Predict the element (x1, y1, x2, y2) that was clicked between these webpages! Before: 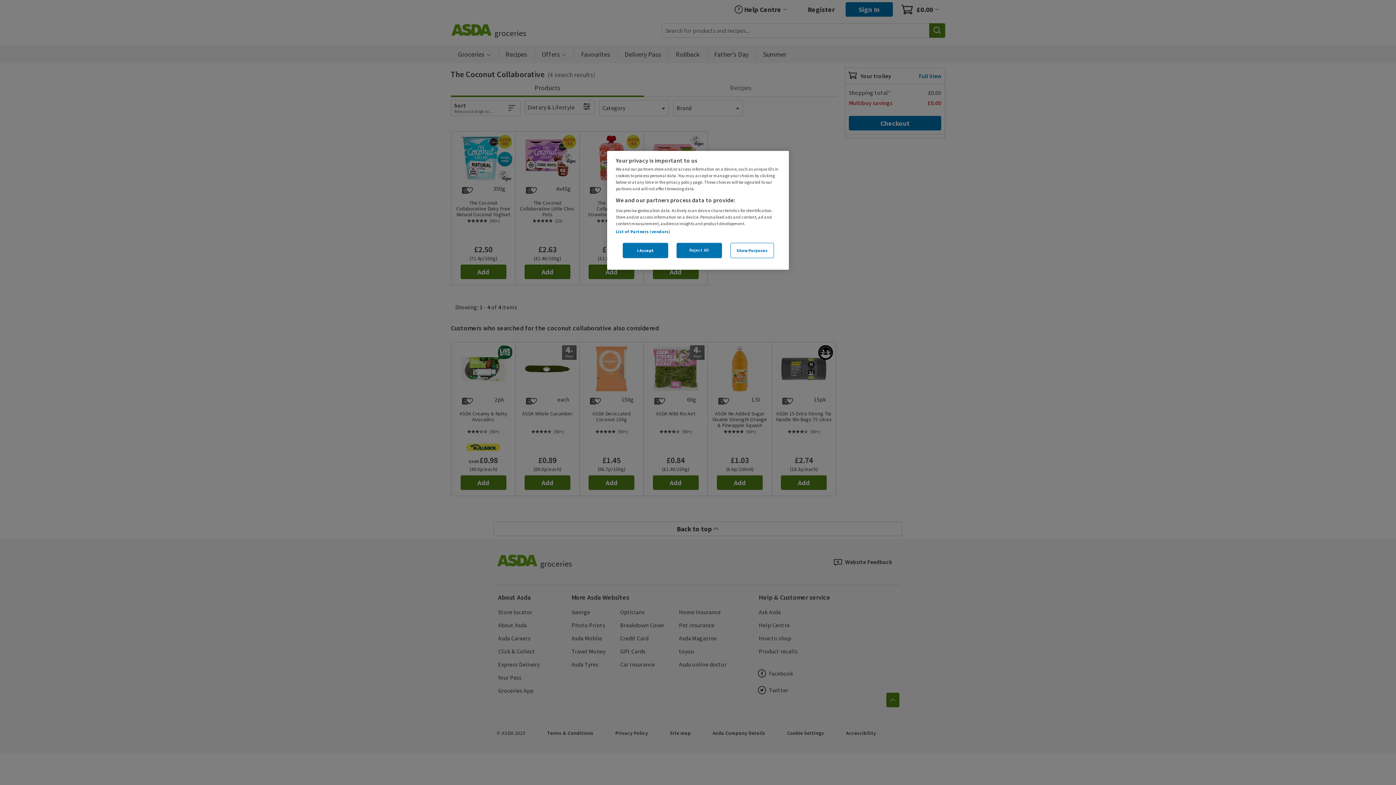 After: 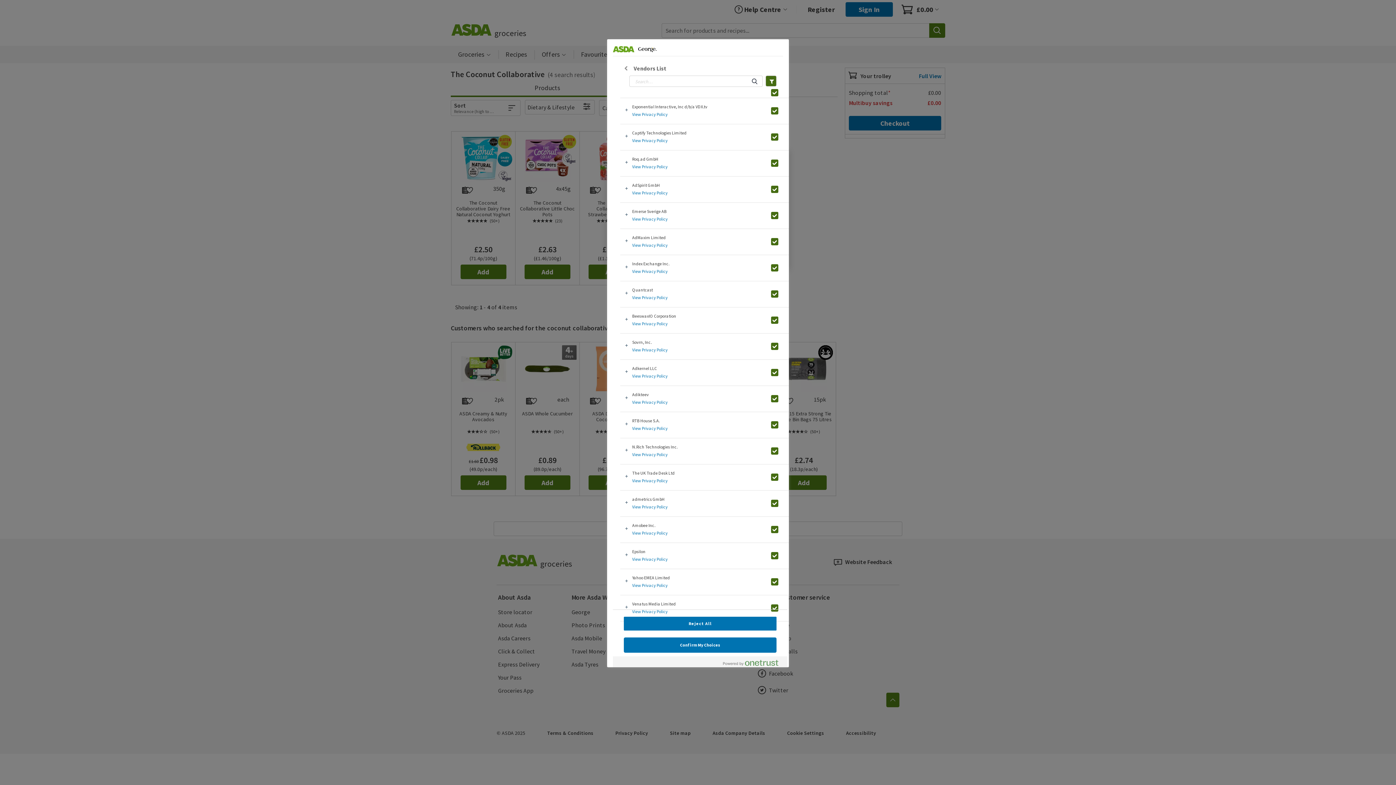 Action: bbox: (616, 228, 670, 234) label: List of Partners (vendors)